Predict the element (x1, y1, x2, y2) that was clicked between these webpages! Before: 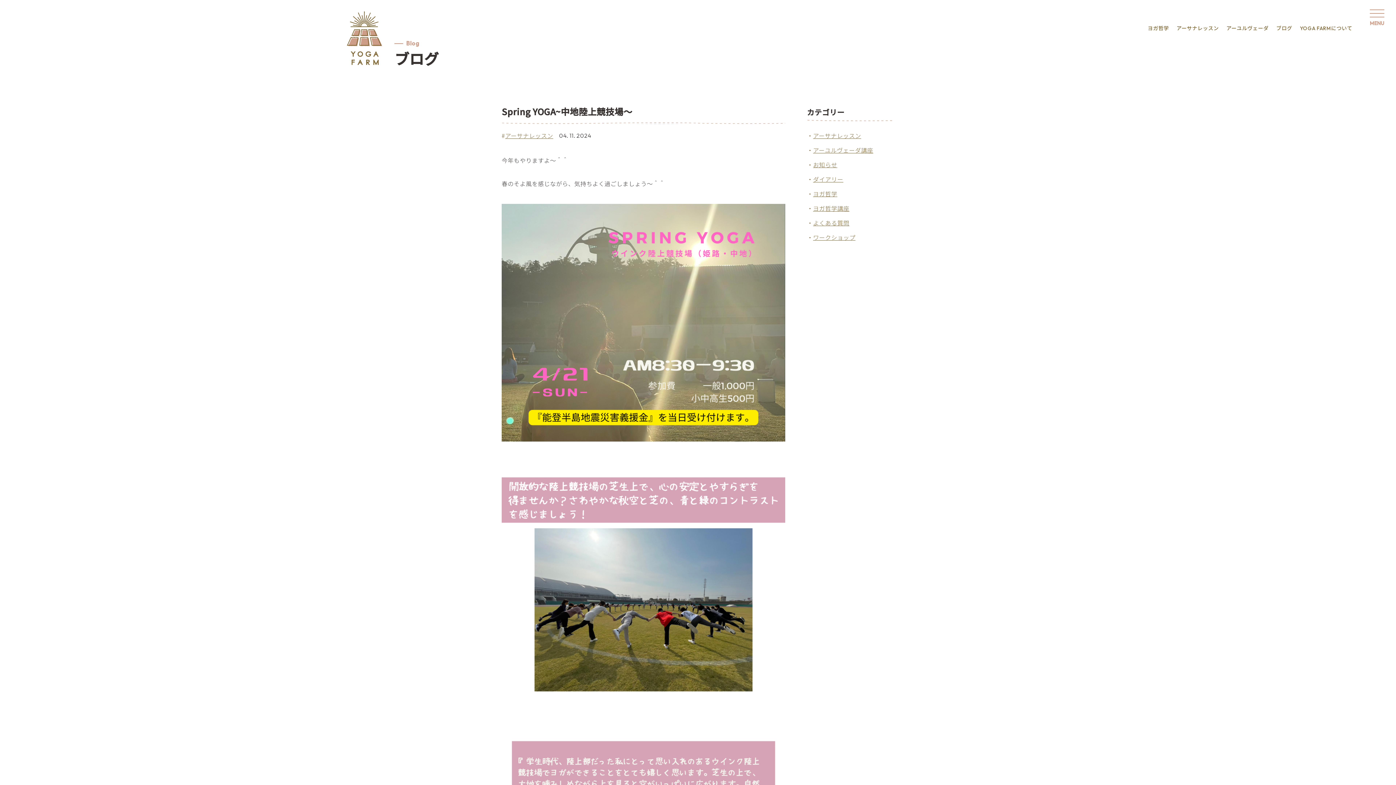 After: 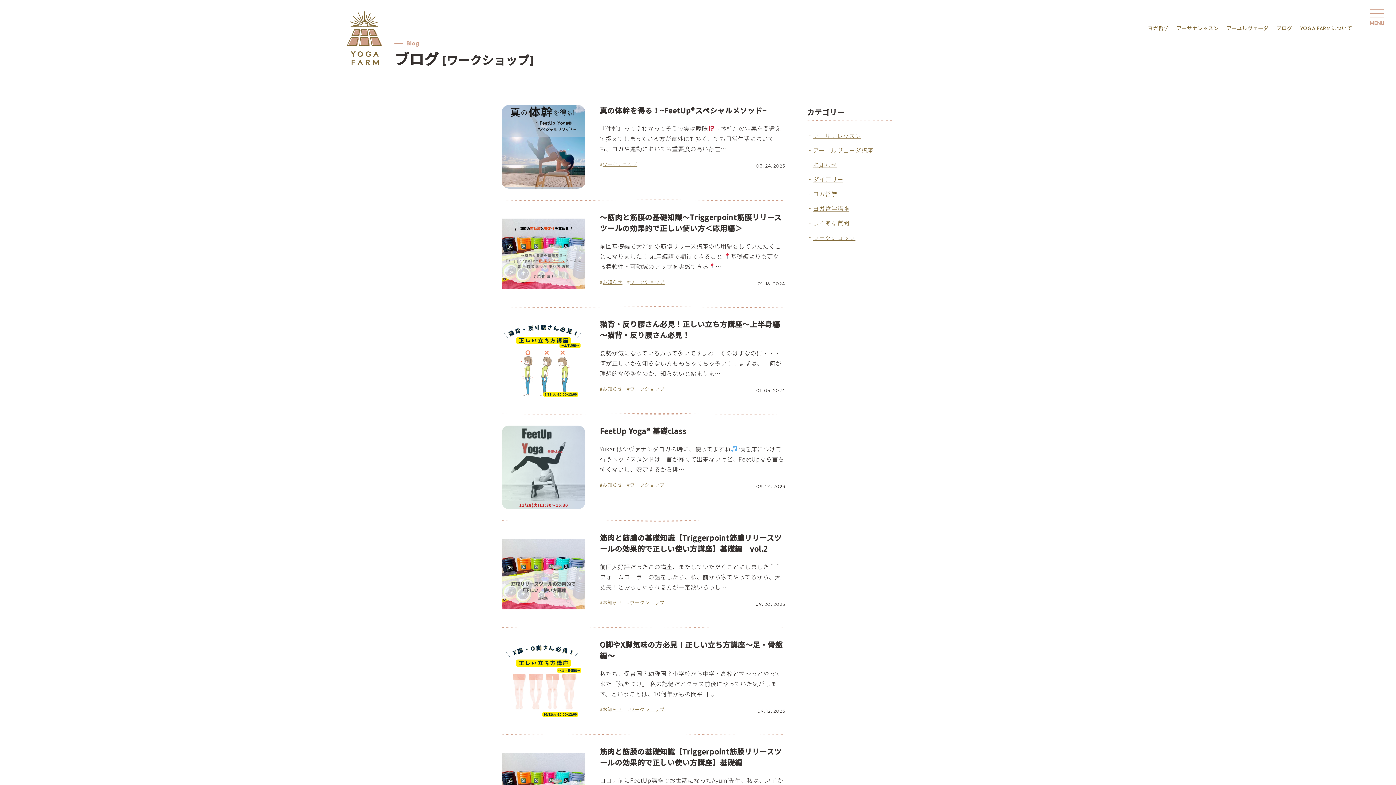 Action: bbox: (813, 232, 855, 241) label: ワークショップ